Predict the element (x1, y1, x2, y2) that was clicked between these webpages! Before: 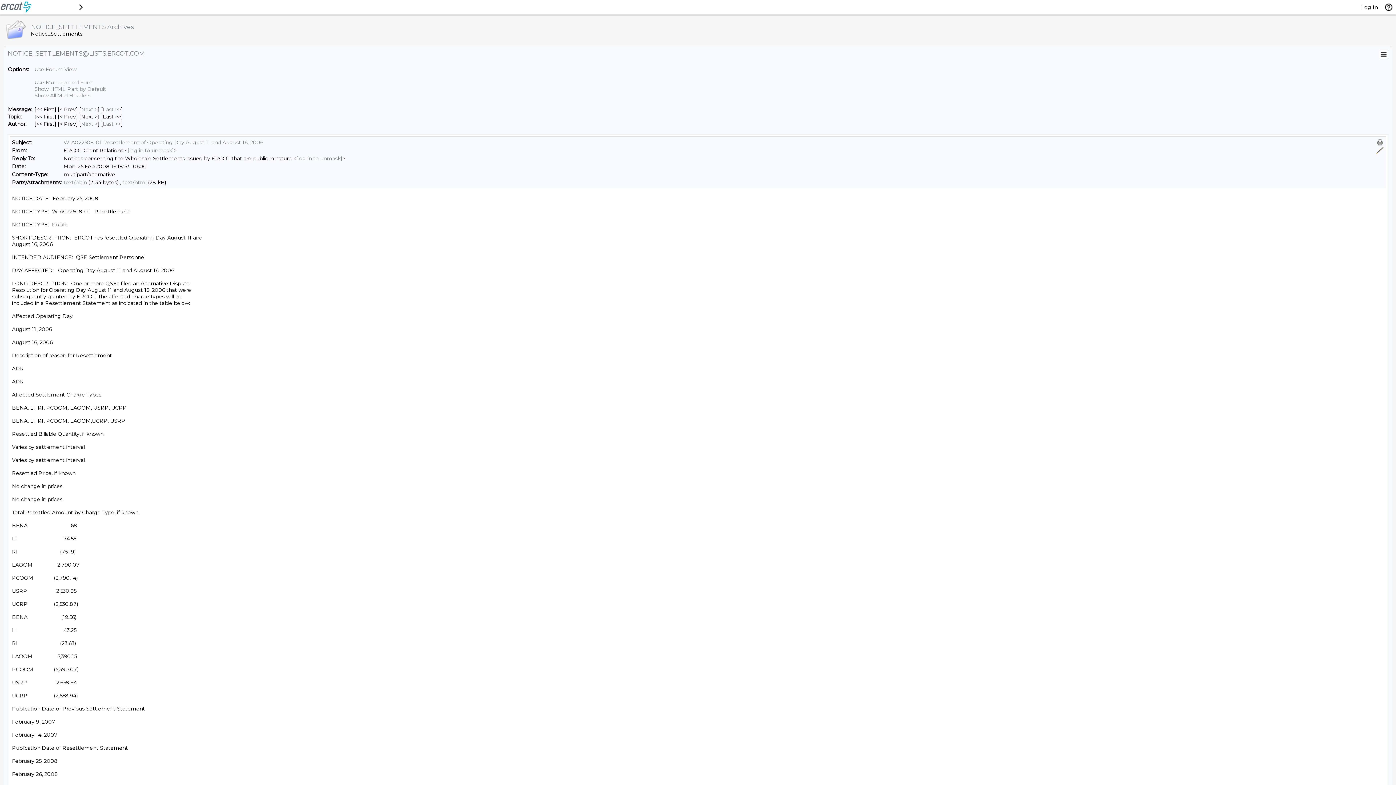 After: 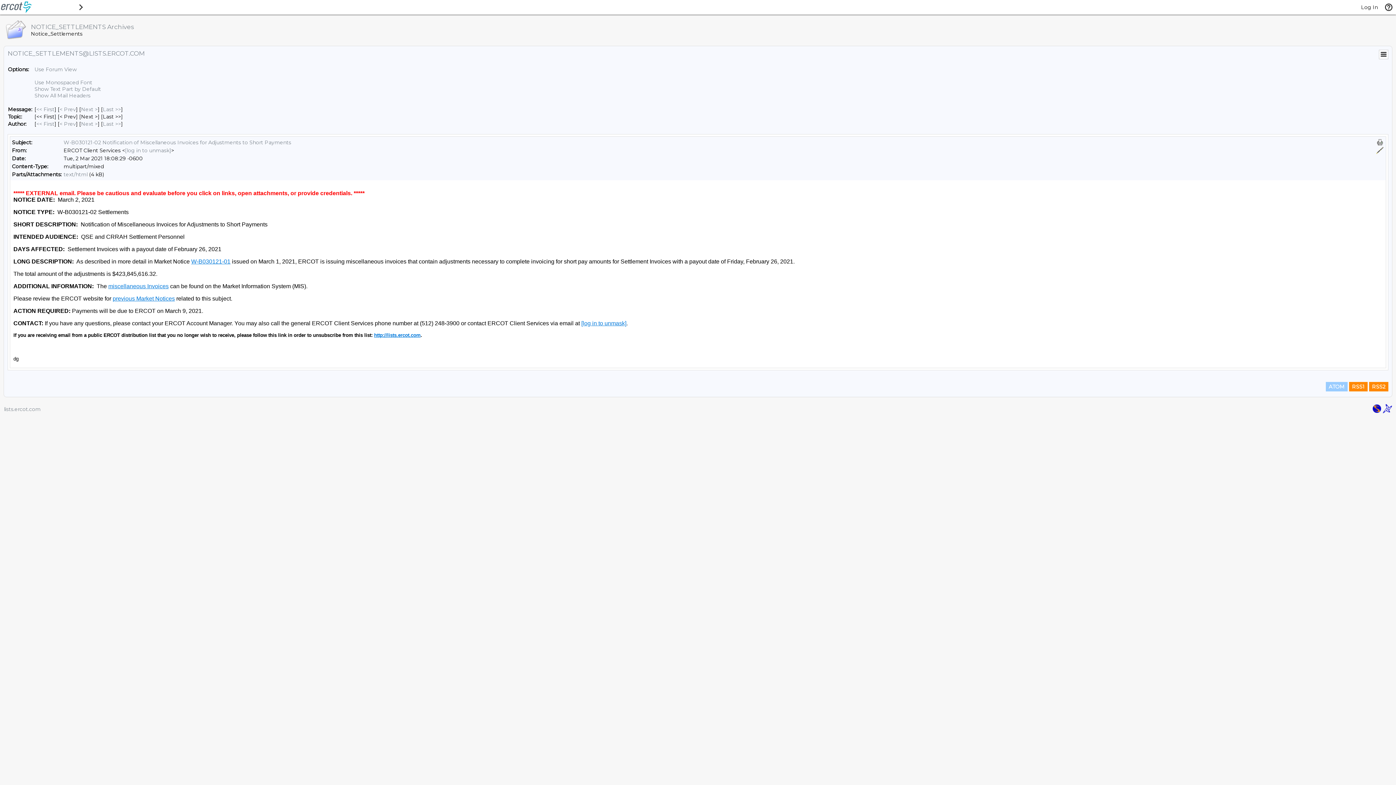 Action: label: Last Message bbox: (102, 106, 121, 112)